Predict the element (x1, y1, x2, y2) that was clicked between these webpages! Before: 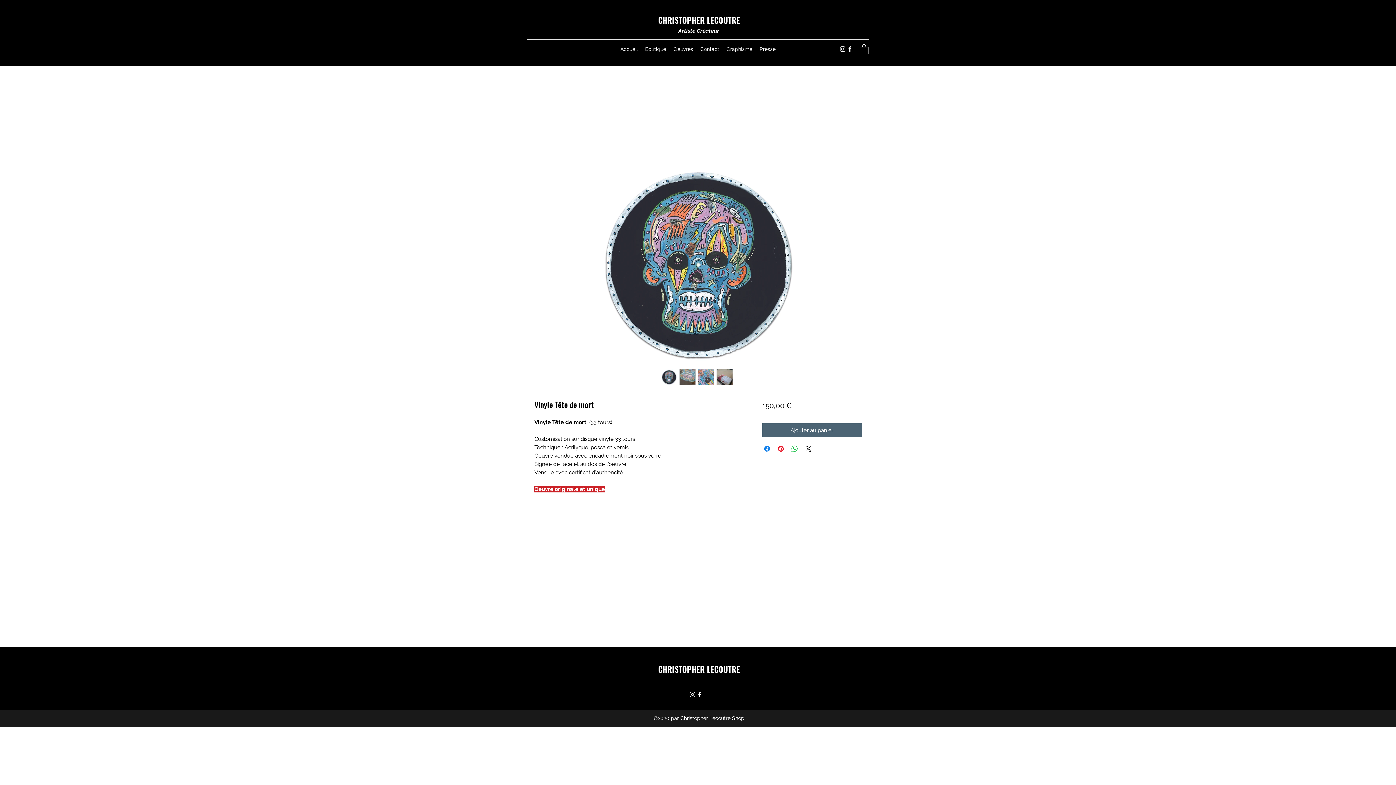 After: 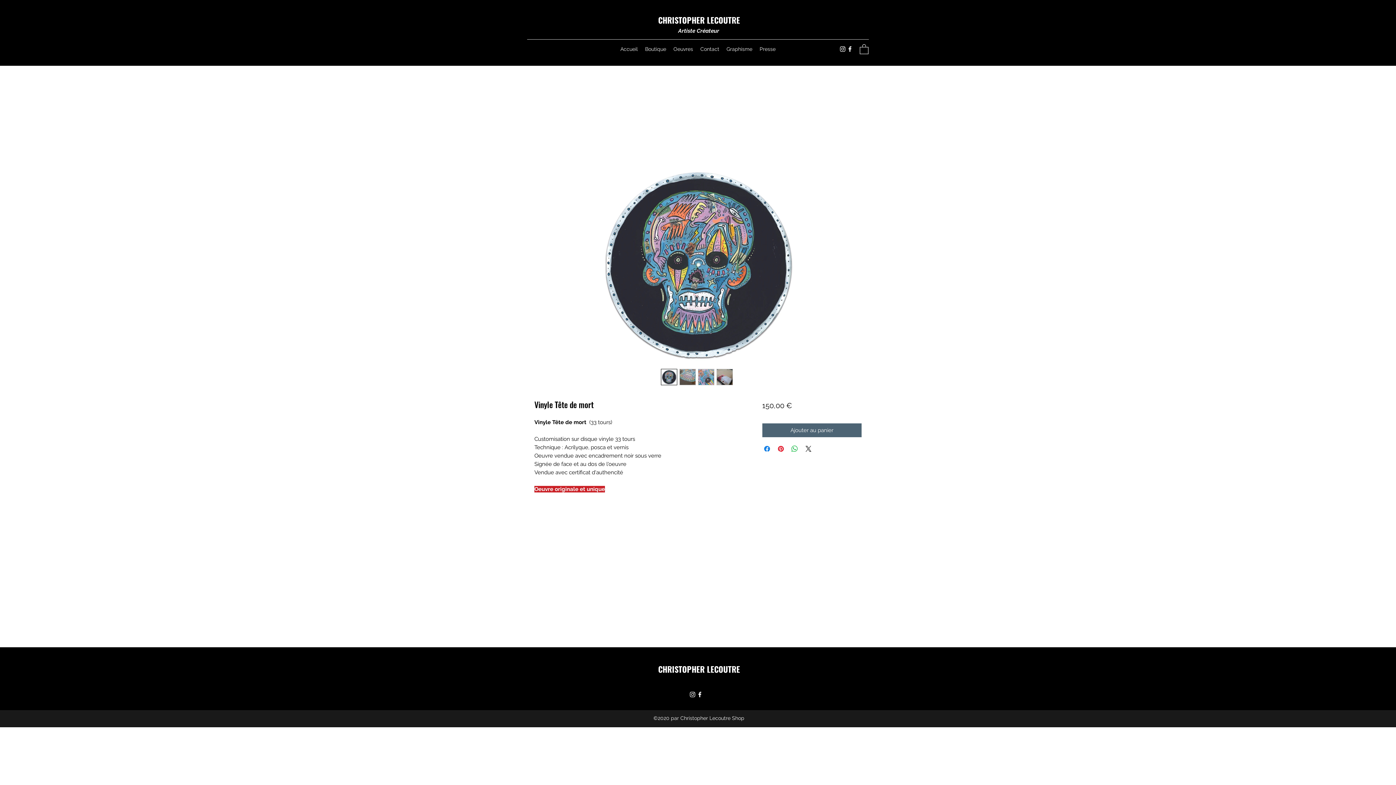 Action: label: Facebook bbox: (846, 45, 853, 52)